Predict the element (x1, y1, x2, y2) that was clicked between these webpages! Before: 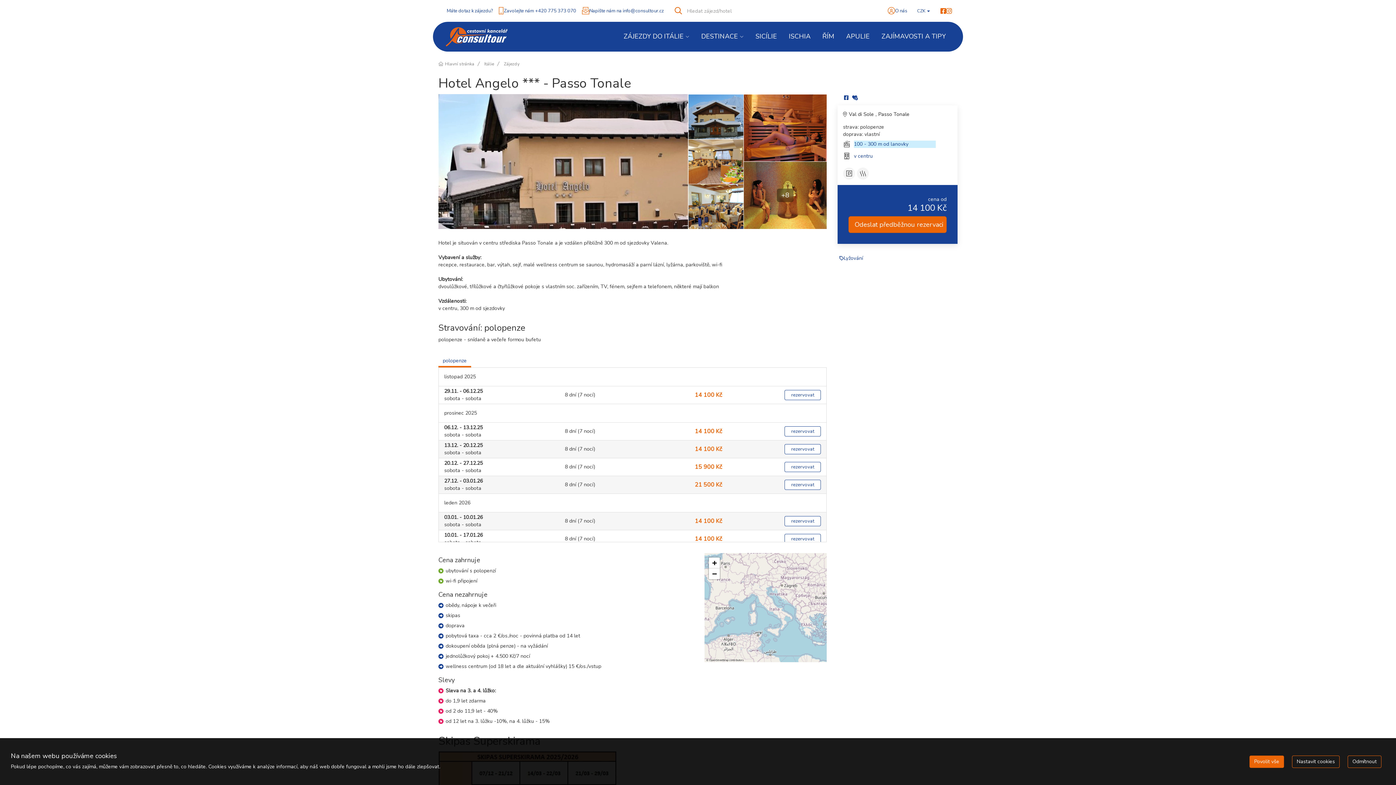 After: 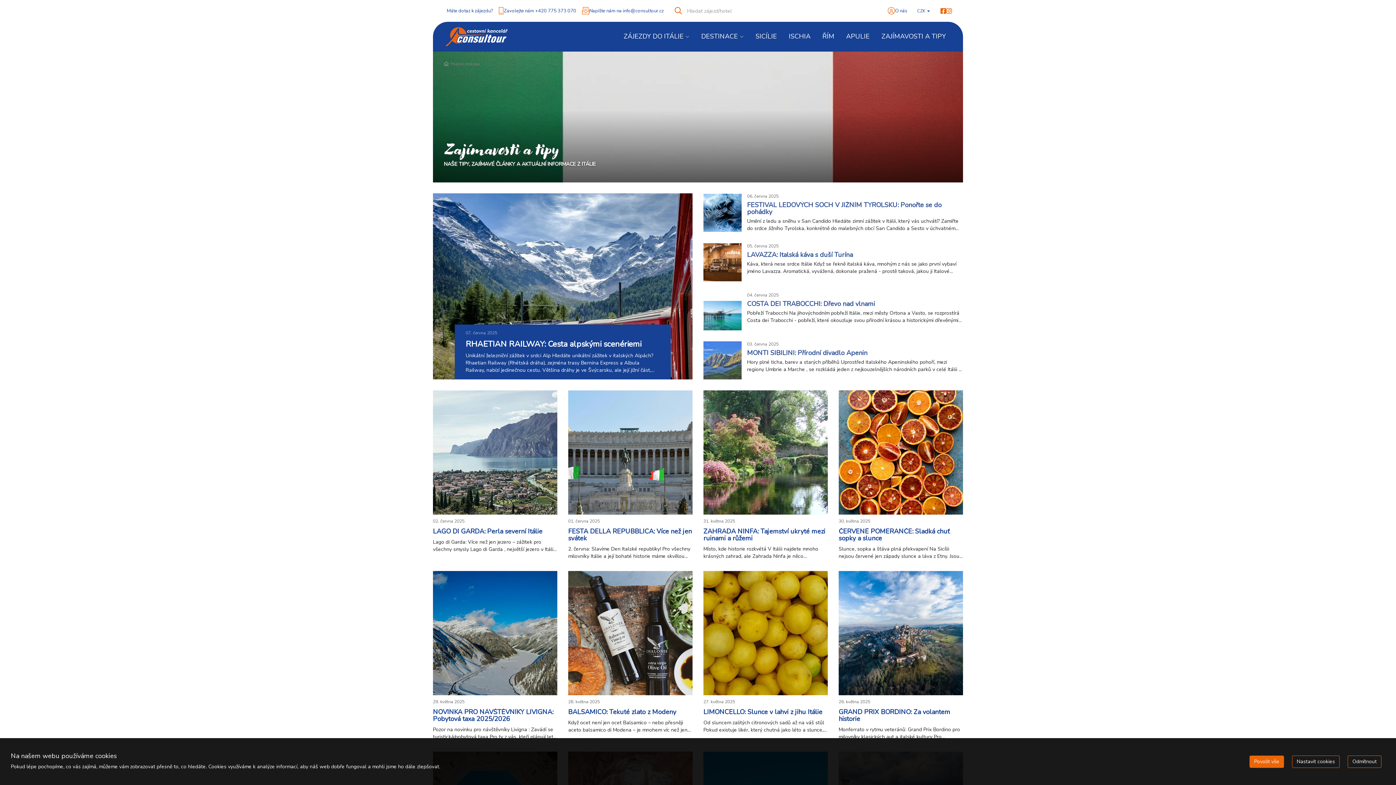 Action: label: ZAJÍMAVOSTI A TIPY bbox: (875, 26, 952, 45)